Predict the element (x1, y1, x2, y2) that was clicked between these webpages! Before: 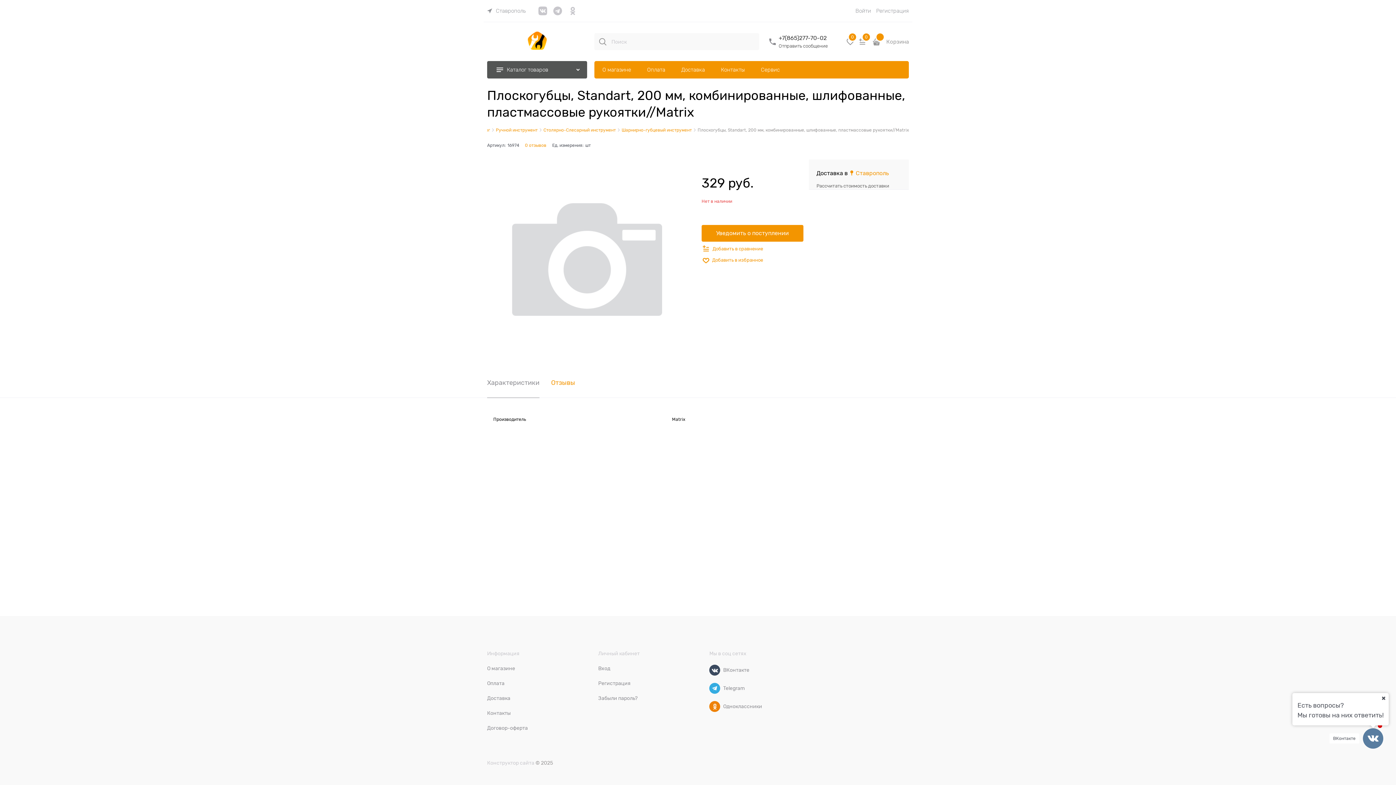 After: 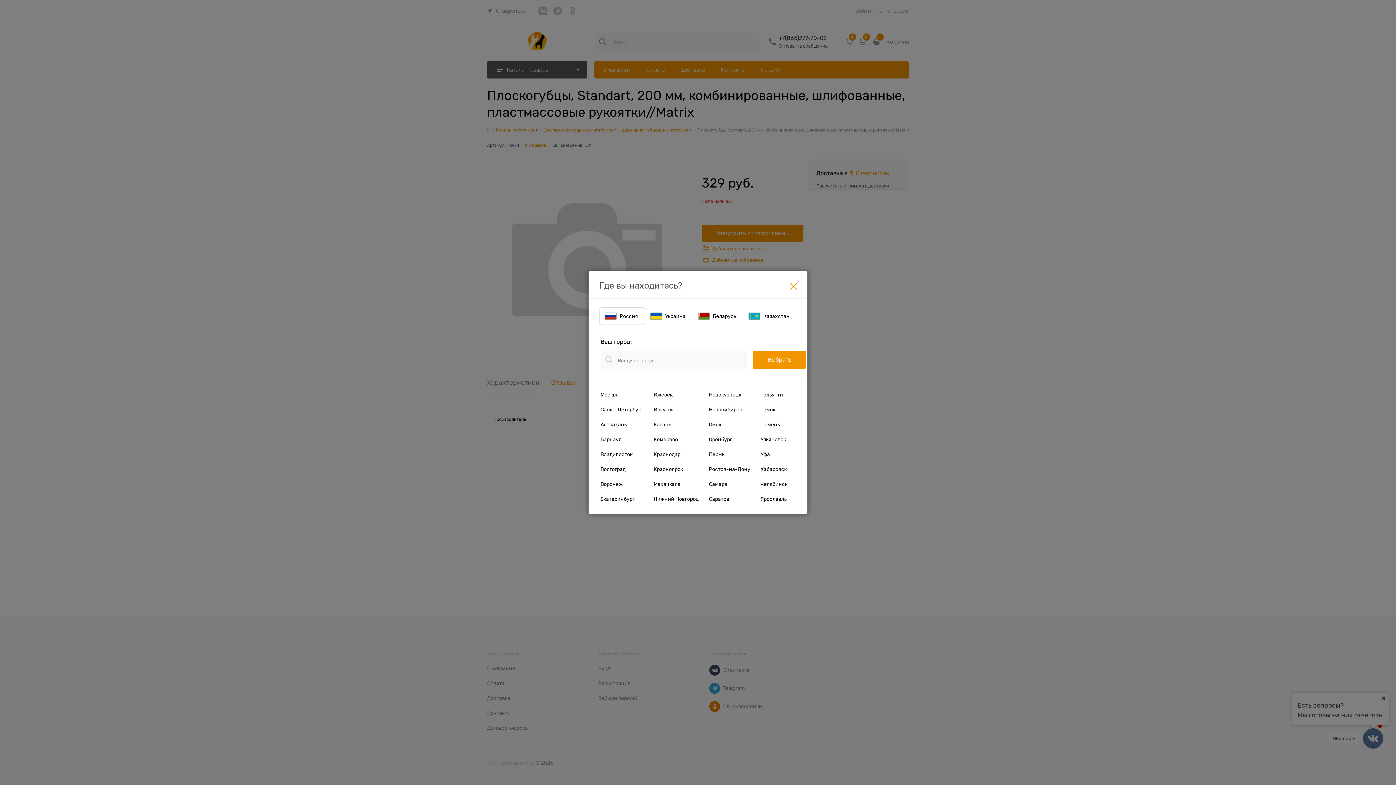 Action: bbox: (487, 6, 525, 15) label: Ваш город